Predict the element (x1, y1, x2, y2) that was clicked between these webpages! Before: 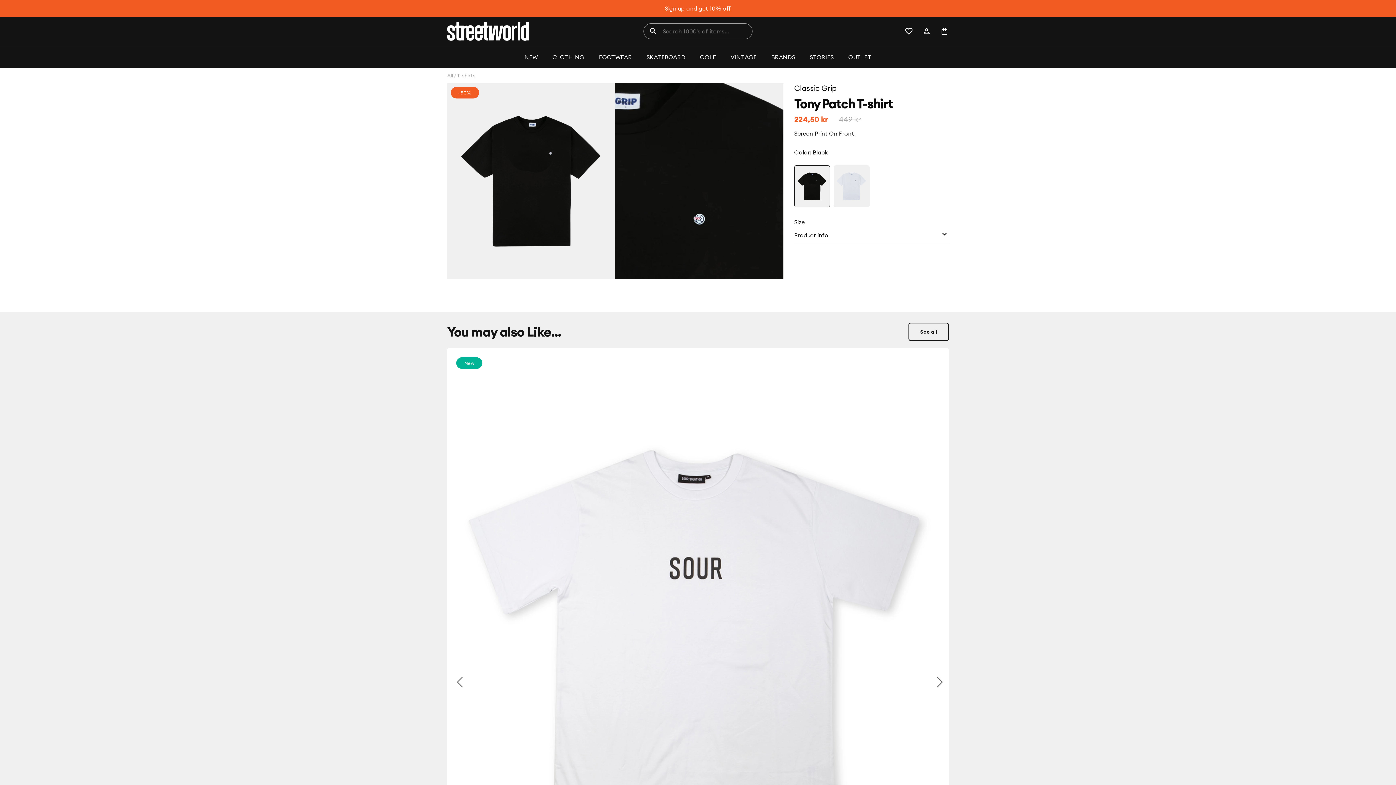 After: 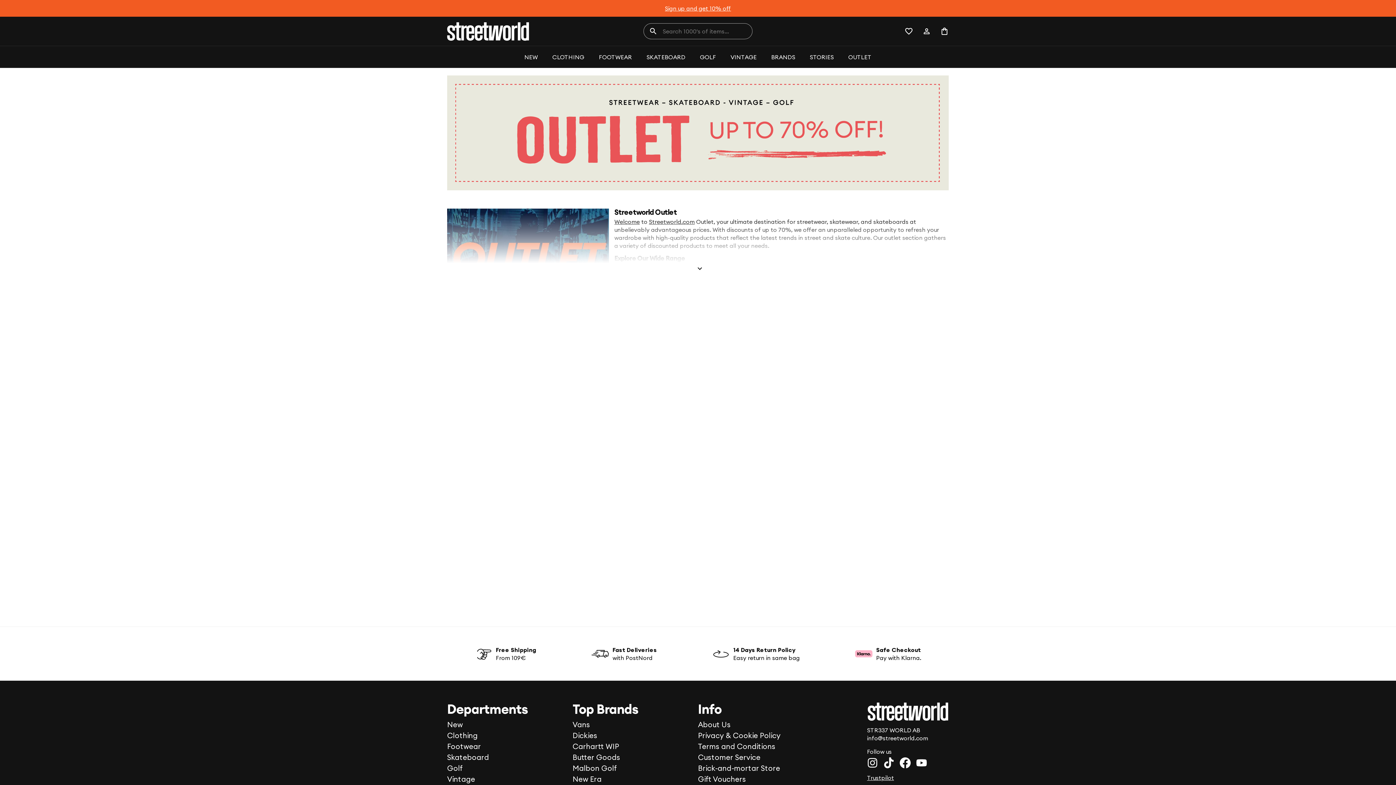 Action: bbox: (848, 53, 871, 60) label: OUTLET